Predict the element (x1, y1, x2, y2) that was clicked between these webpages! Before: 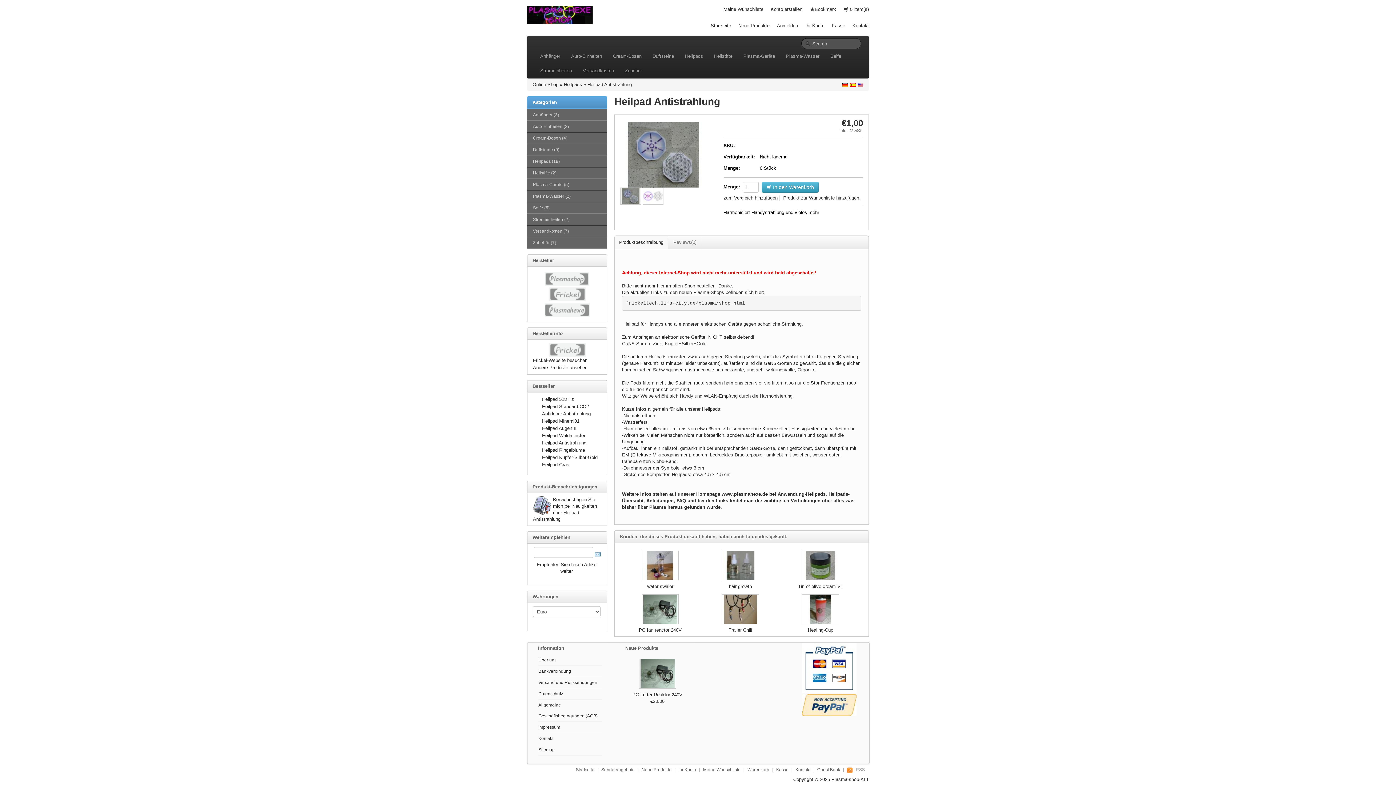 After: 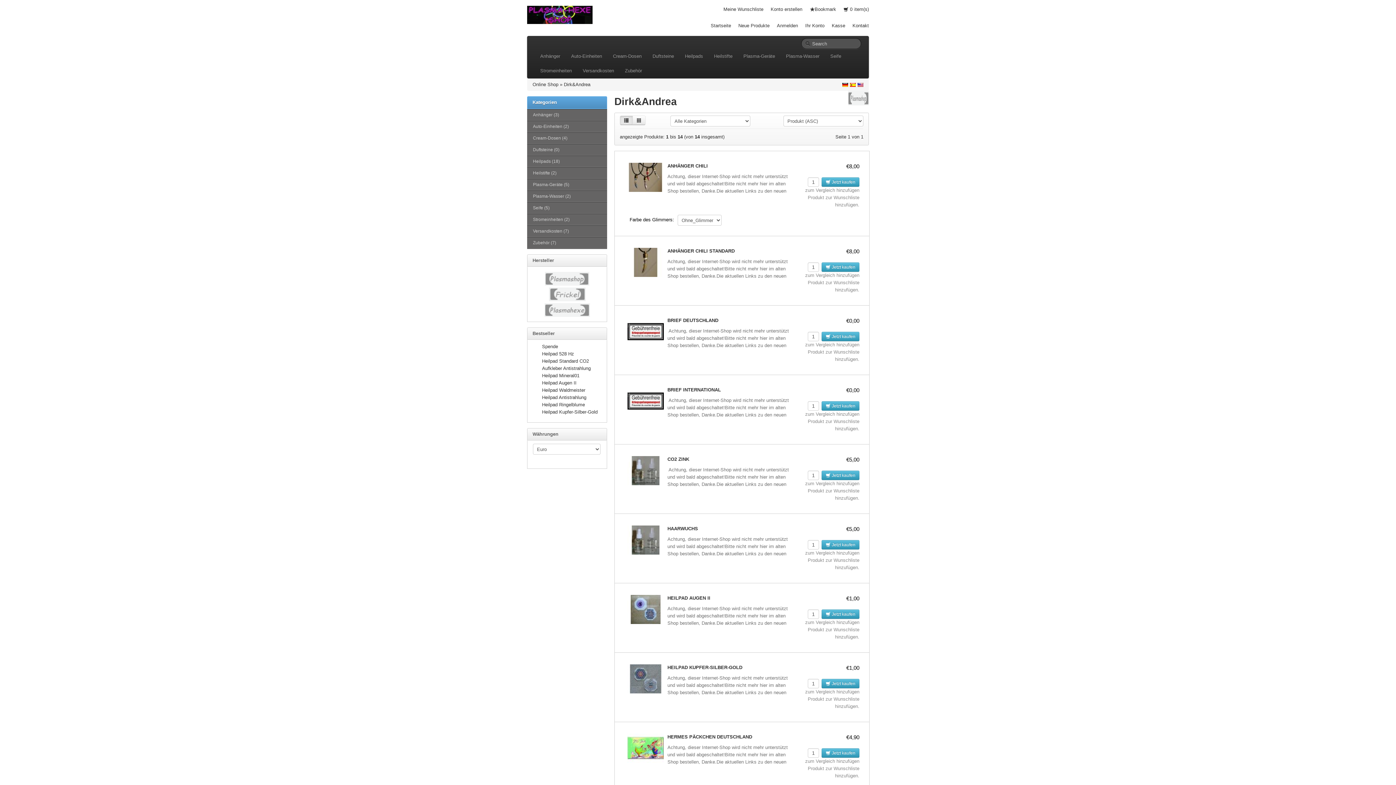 Action: bbox: (545, 272, 589, 285)